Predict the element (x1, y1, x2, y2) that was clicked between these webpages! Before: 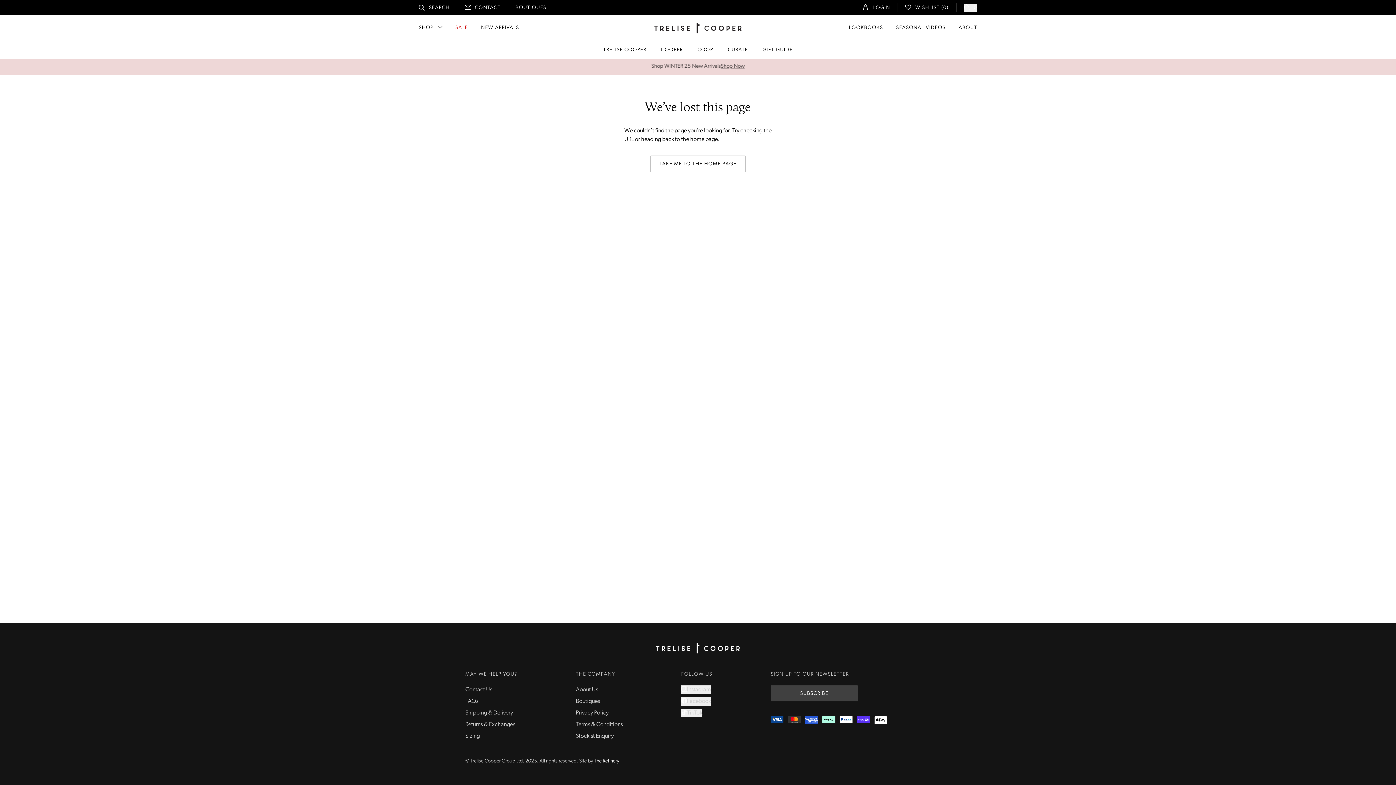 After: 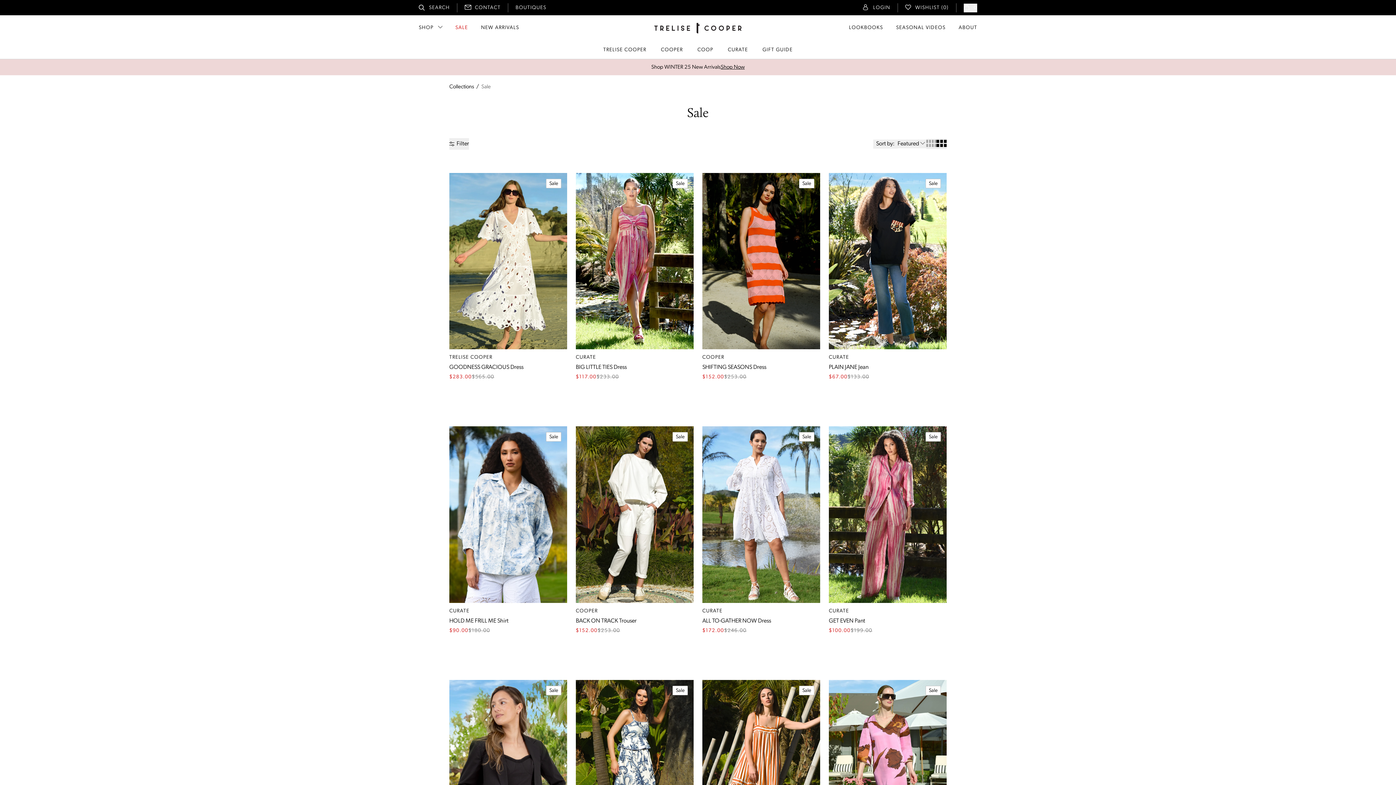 Action: bbox: (455, 20, 468, 35) label: SALE